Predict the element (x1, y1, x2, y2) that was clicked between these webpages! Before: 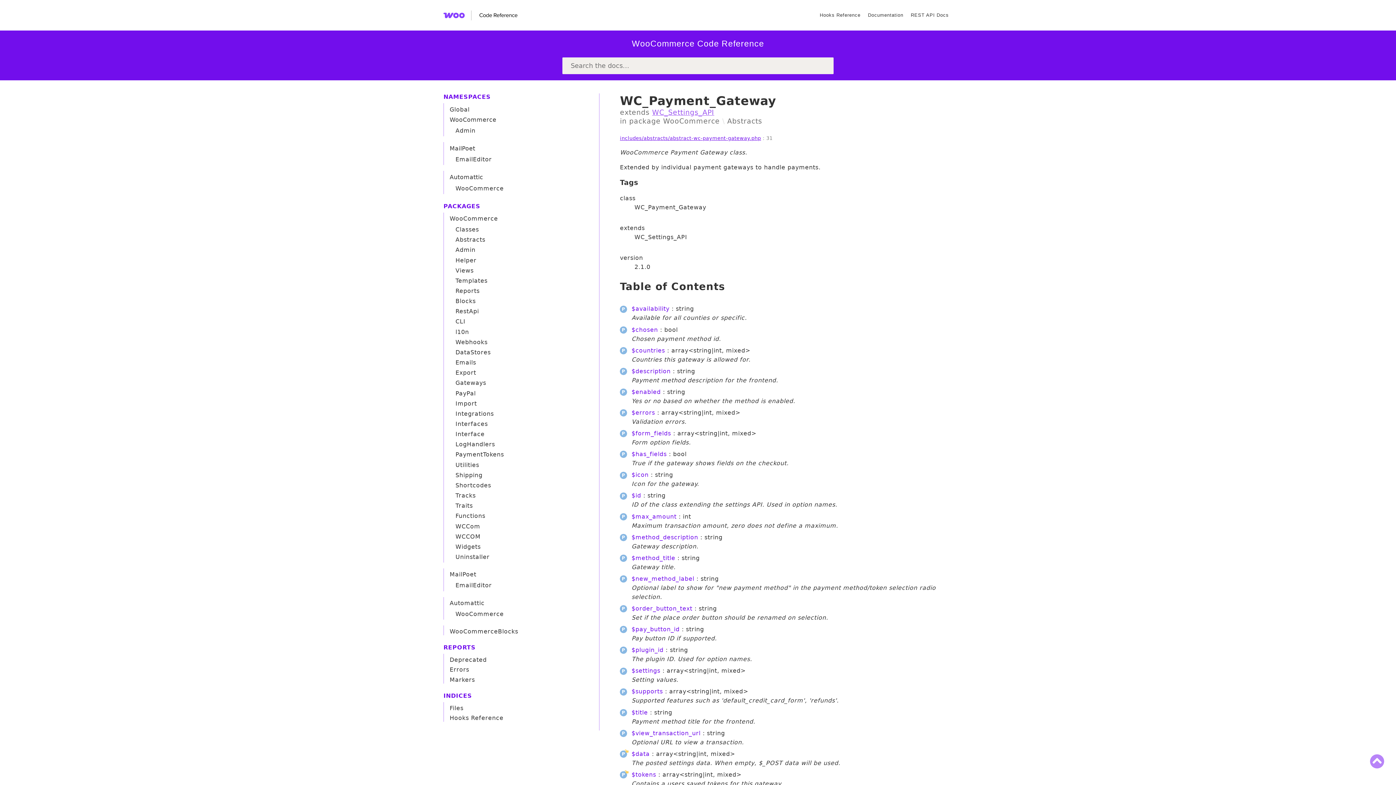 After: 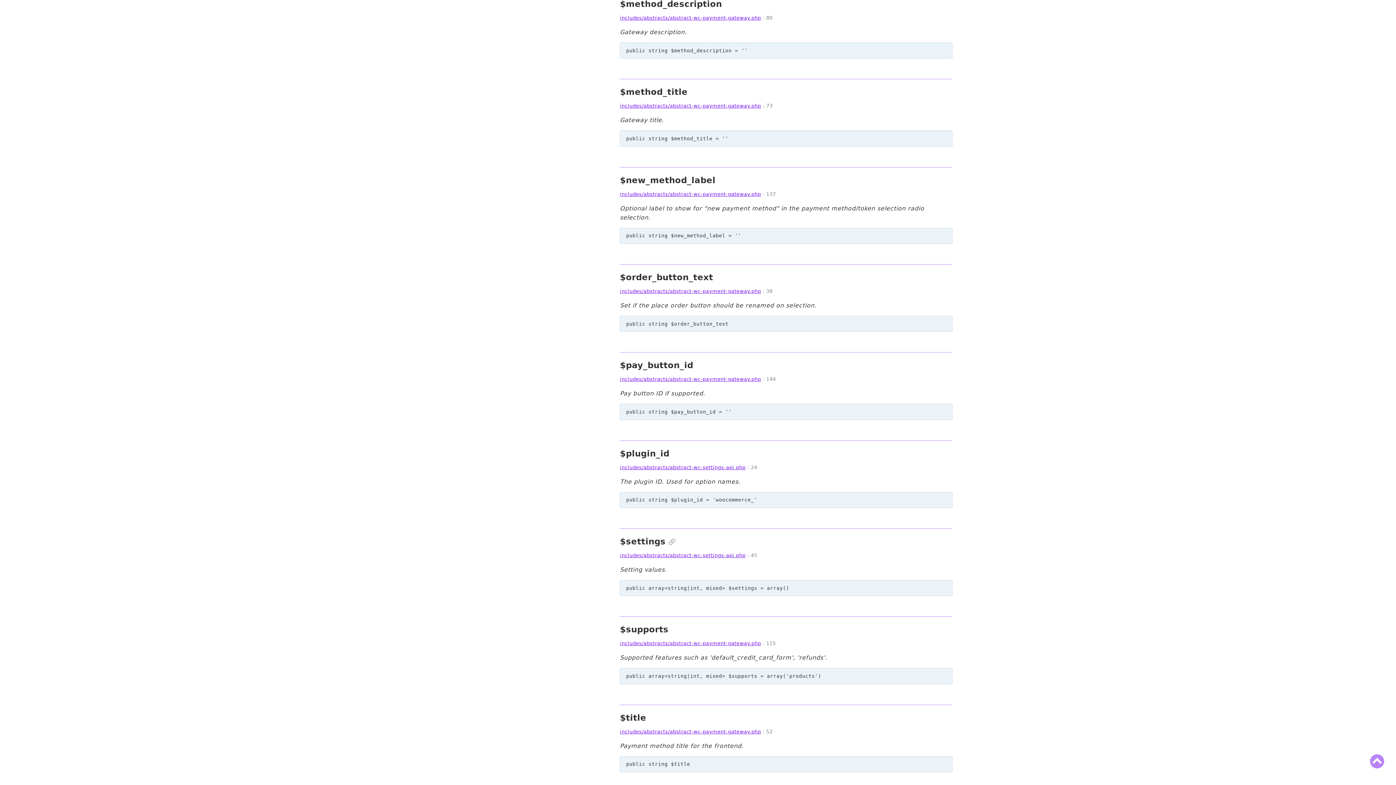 Action: bbox: (631, 532, 698, 542) label: $method_description